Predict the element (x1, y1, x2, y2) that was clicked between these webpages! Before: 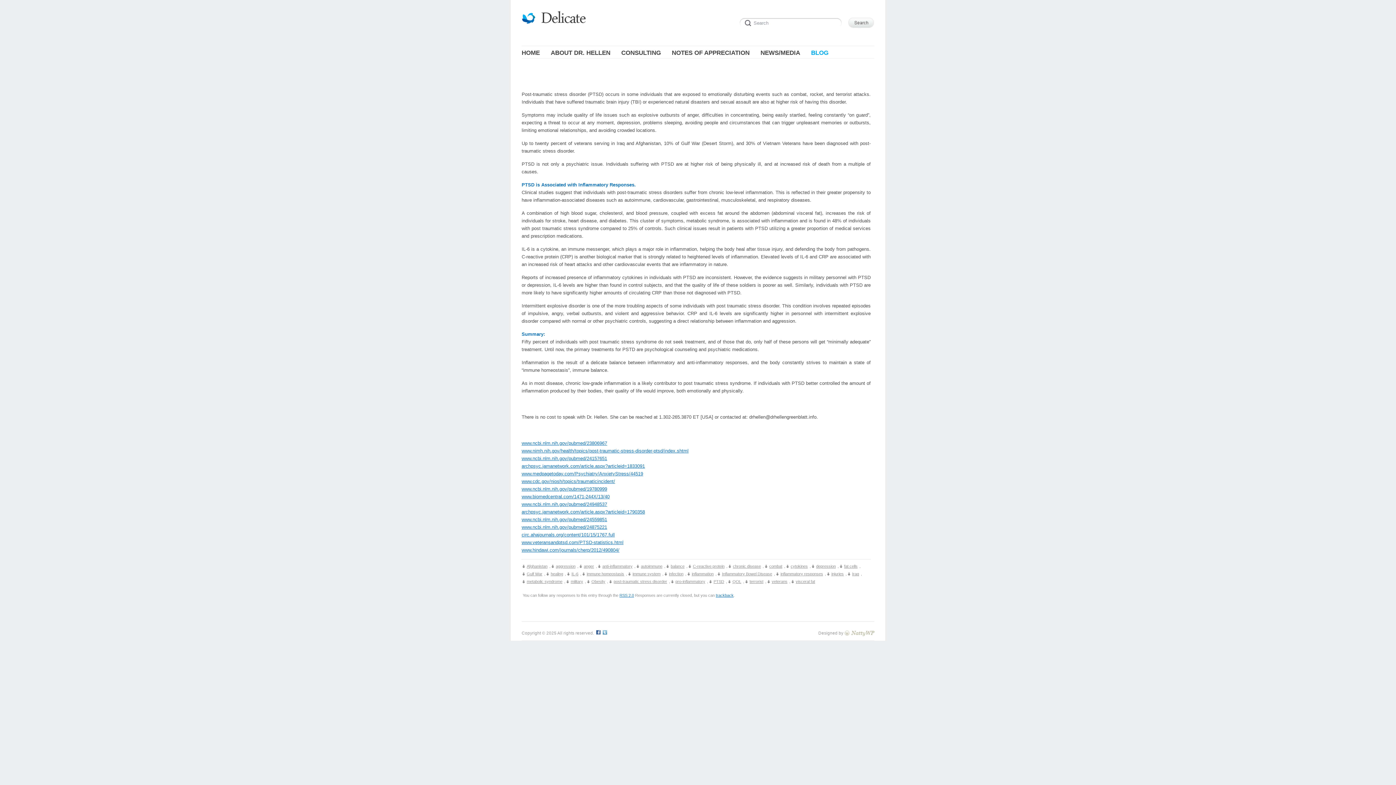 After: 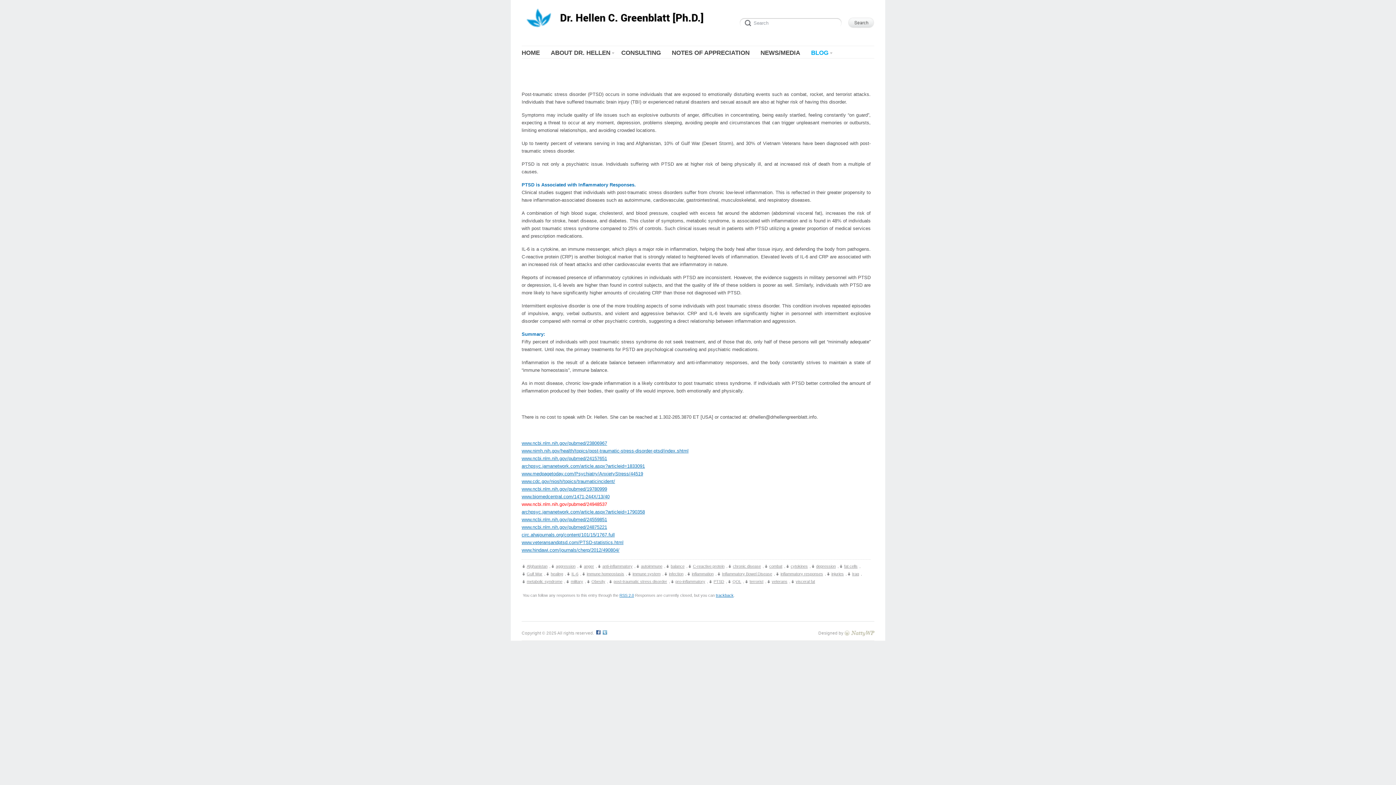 Action: label: www.ncbi.nlm.nih.gov/pubmed/24948537 bbox: (521, 501, 607, 507)